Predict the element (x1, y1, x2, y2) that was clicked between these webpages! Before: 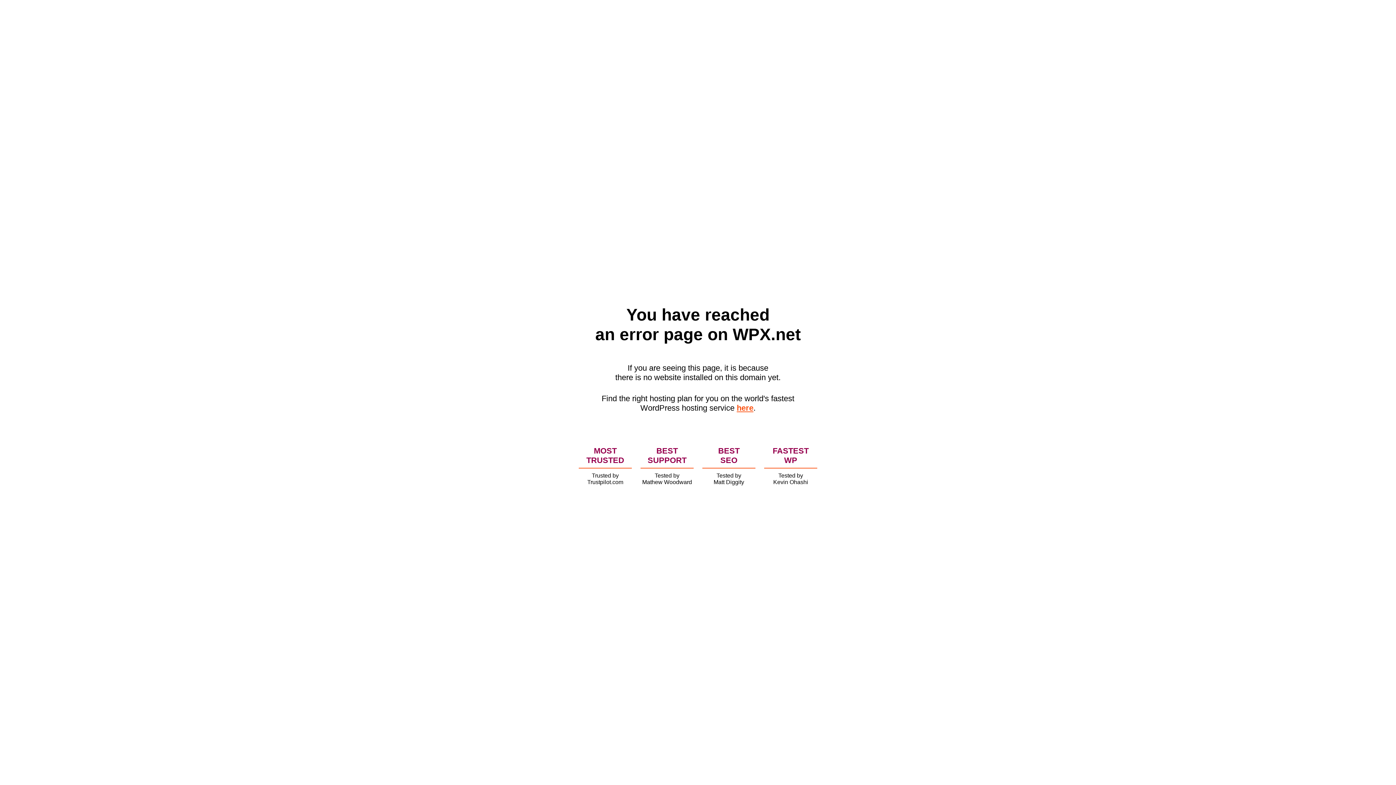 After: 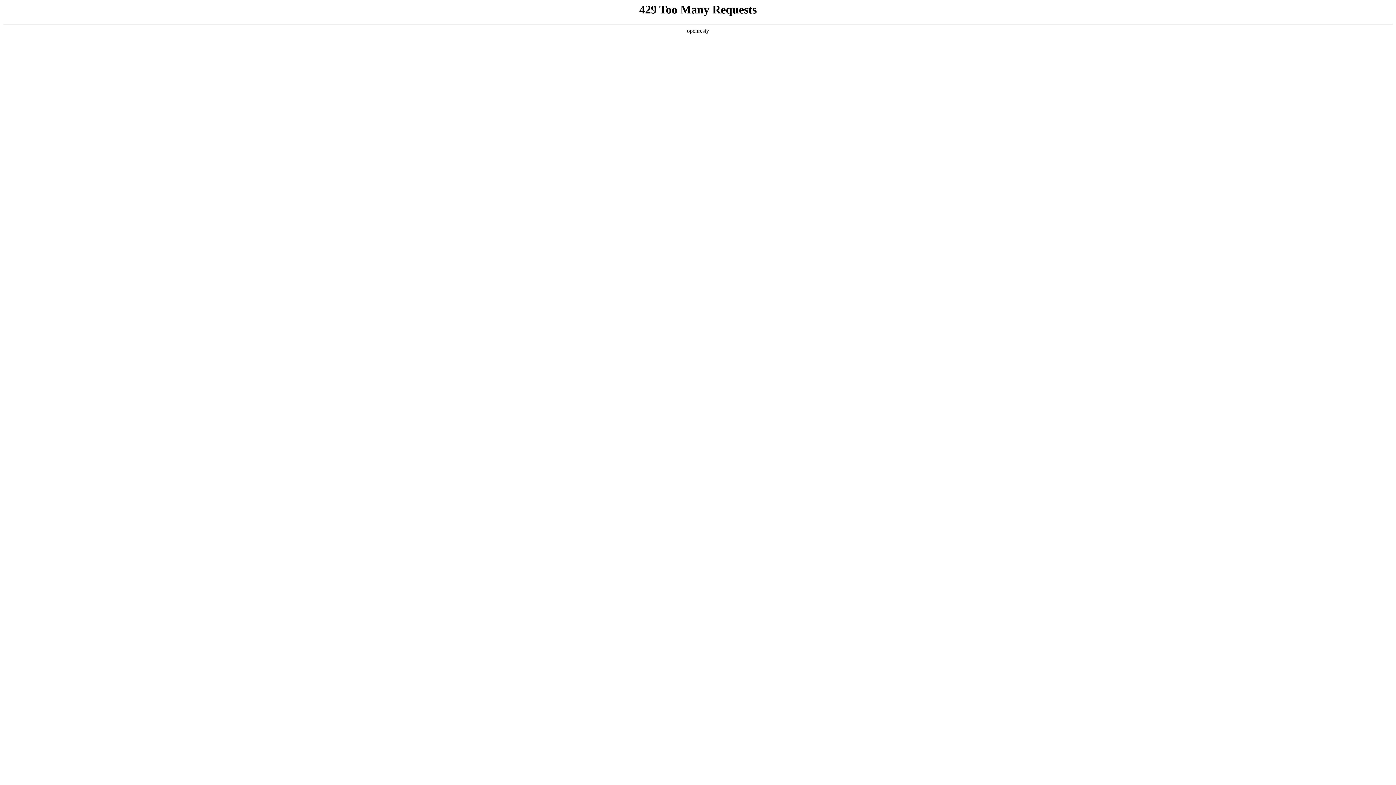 Action: bbox: (736, 403, 753, 412) label: here